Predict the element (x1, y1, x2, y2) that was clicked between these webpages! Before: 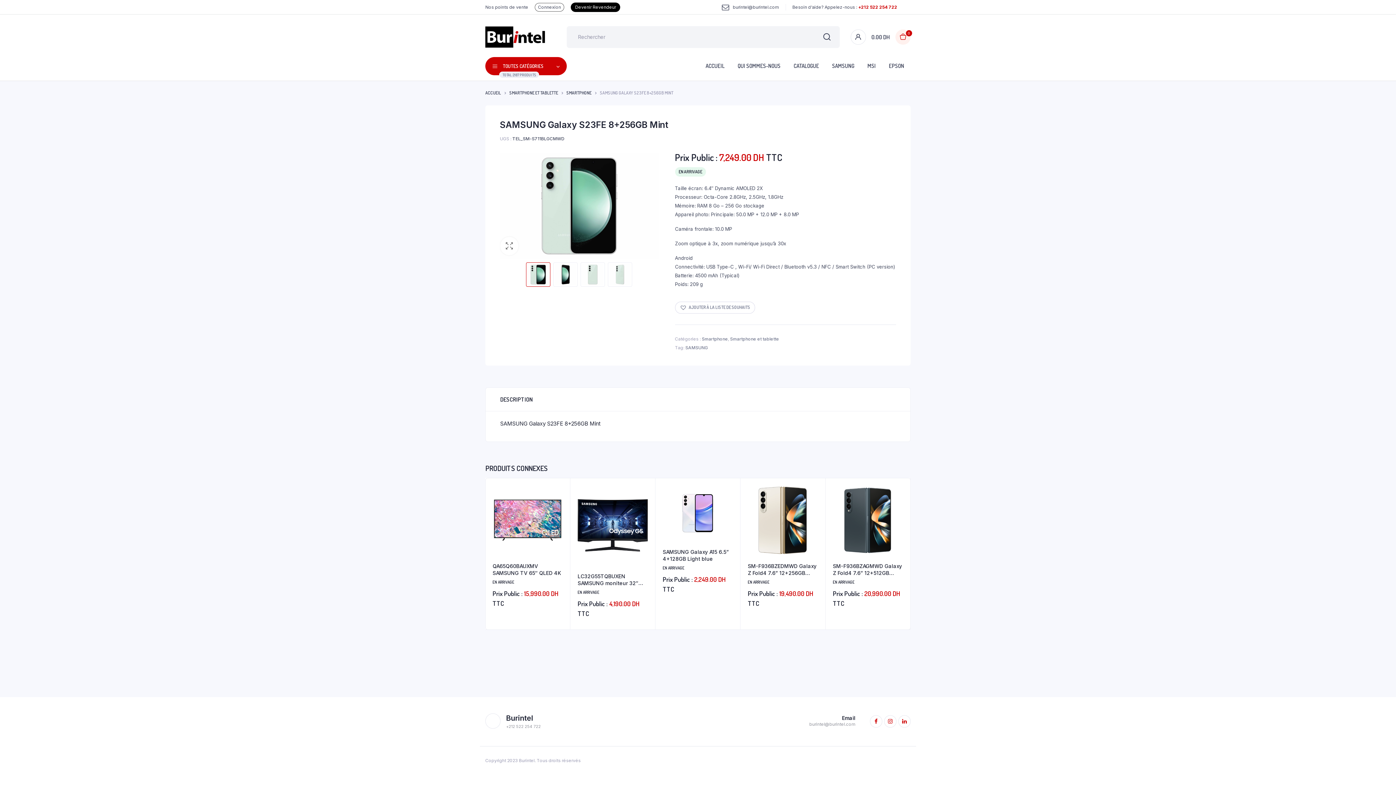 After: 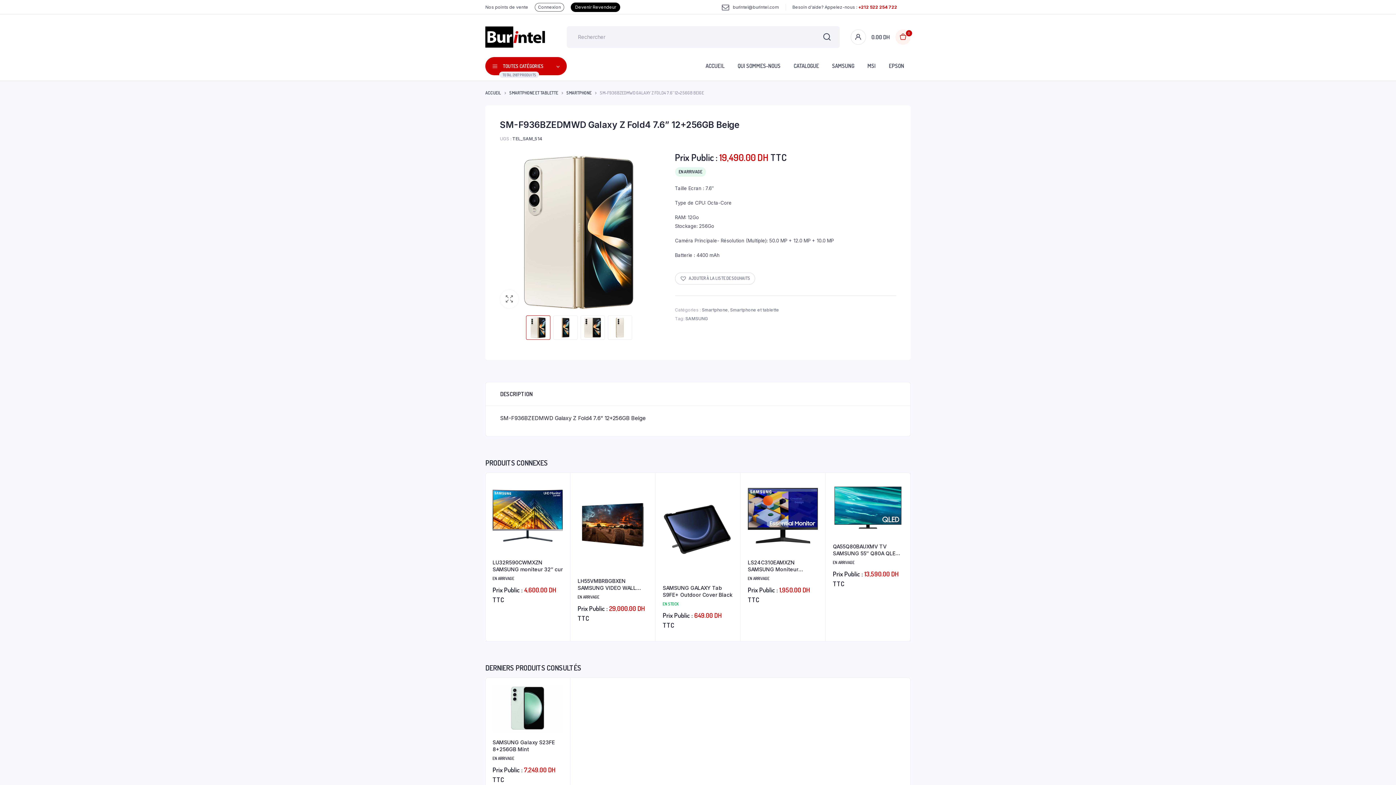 Action: bbox: (748, 485, 818, 555)